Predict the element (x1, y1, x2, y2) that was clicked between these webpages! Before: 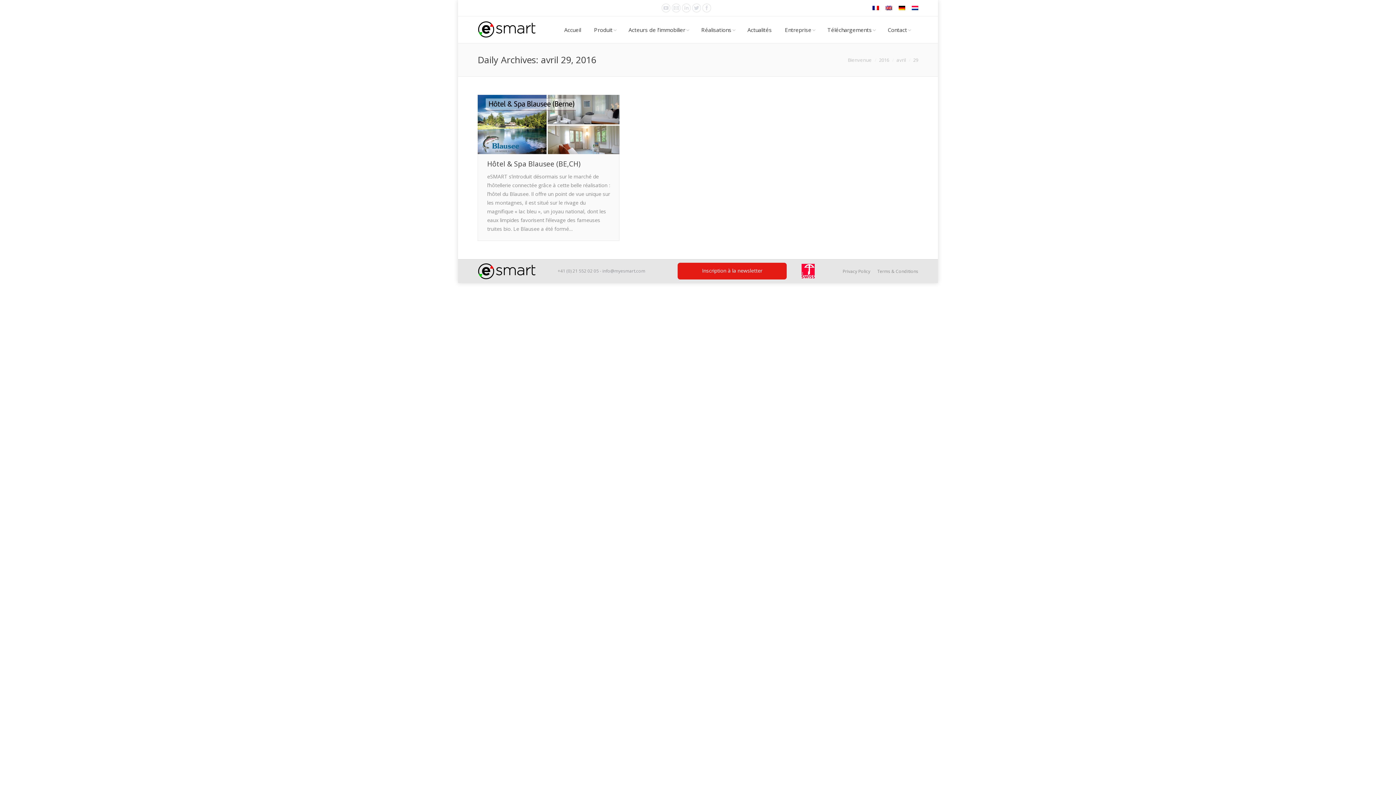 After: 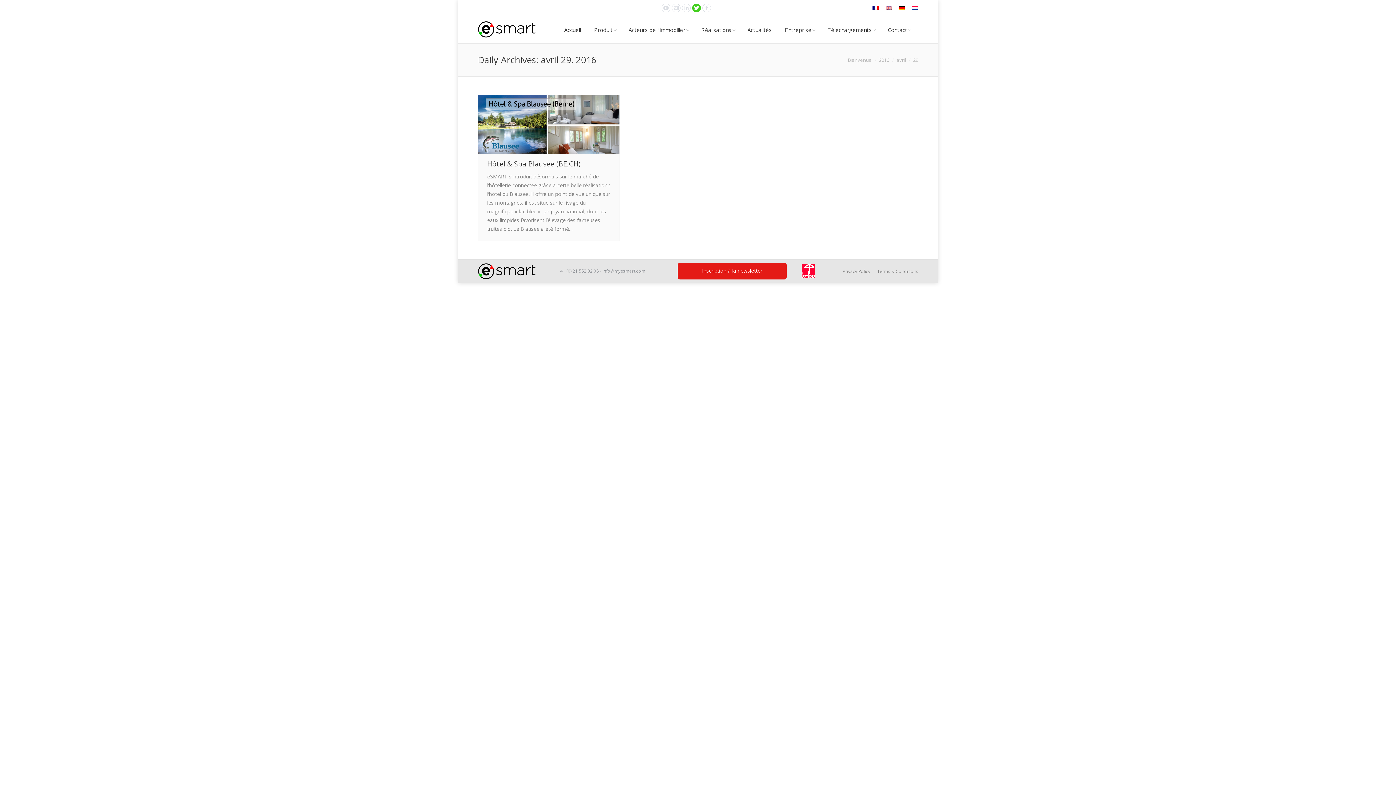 Action: bbox: (692, 3, 701, 12)